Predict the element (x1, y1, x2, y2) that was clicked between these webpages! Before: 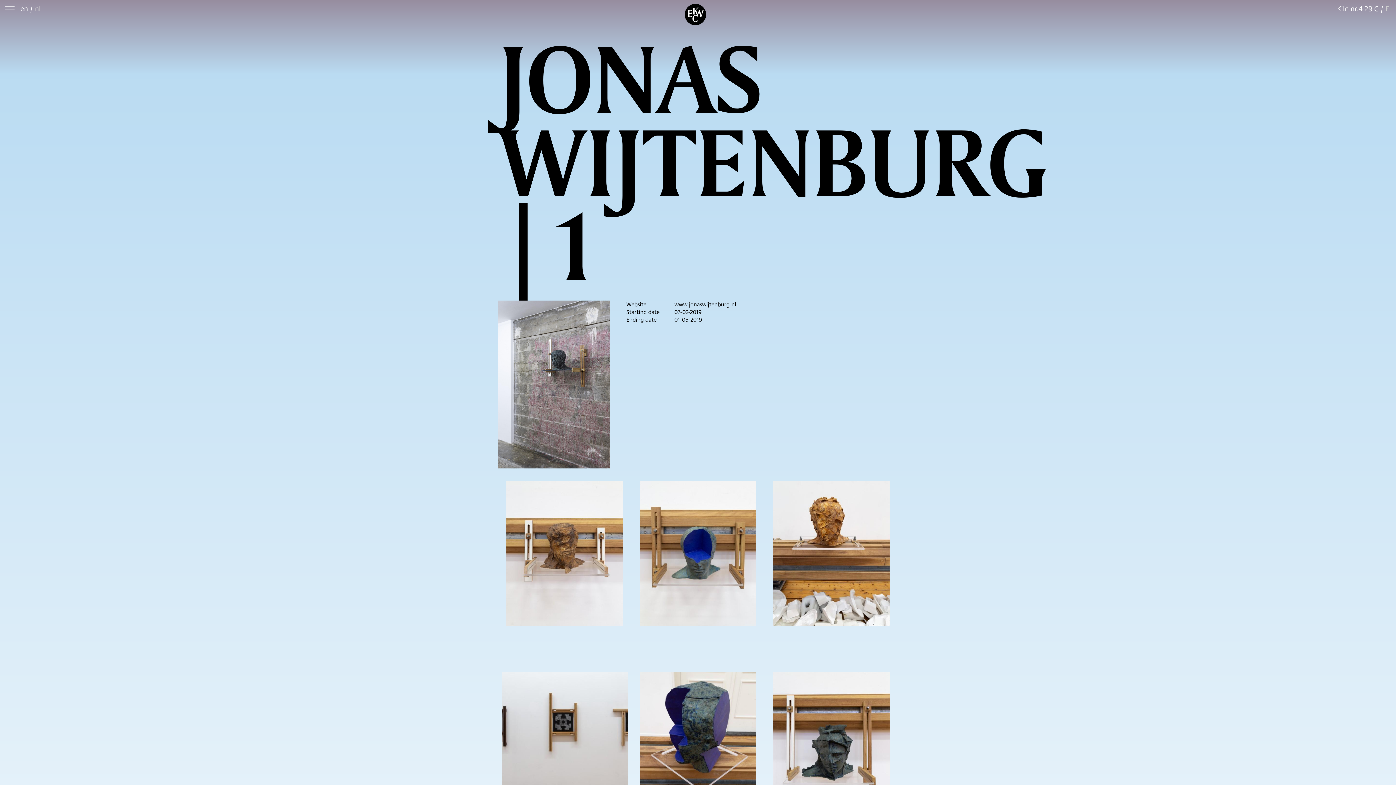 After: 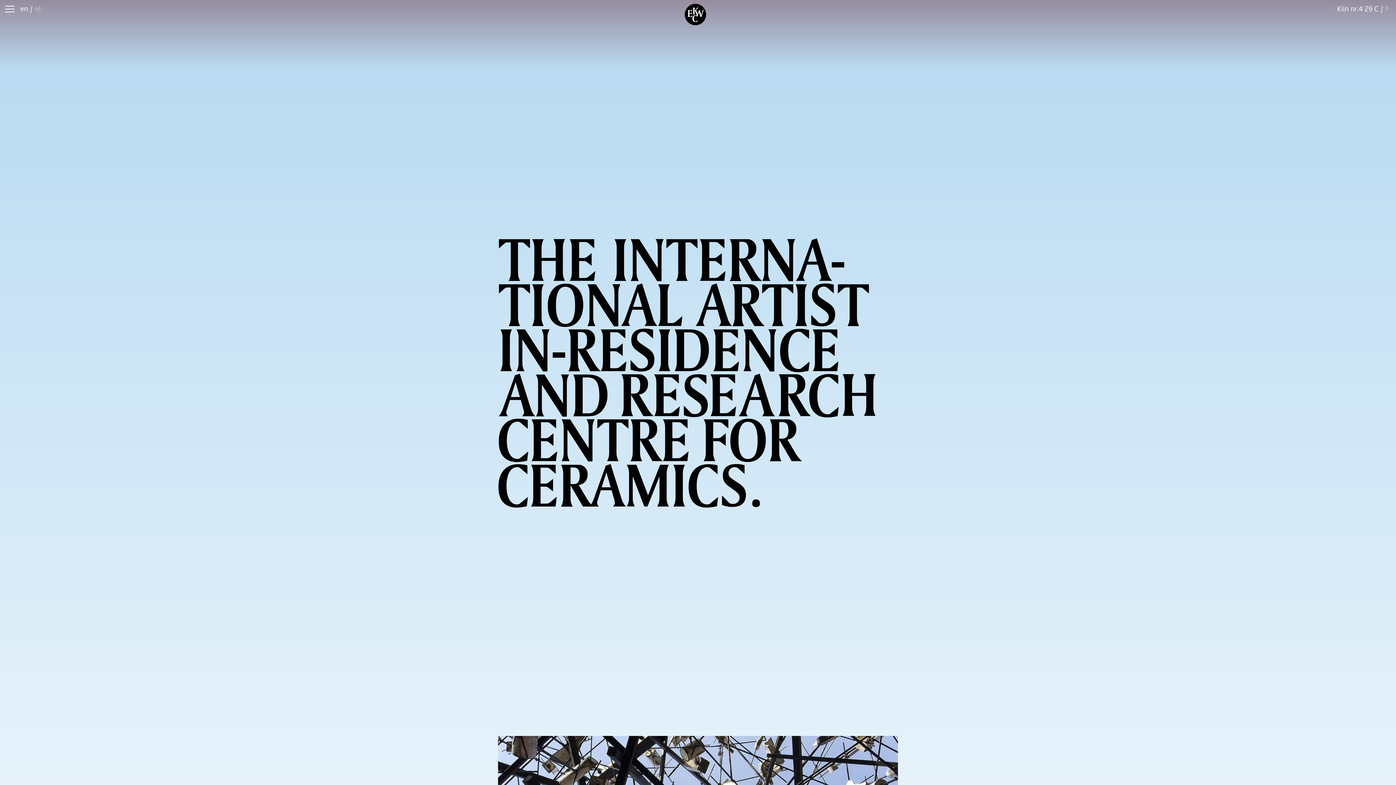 Action: label: en bbox: (20, 3, 28, 13)